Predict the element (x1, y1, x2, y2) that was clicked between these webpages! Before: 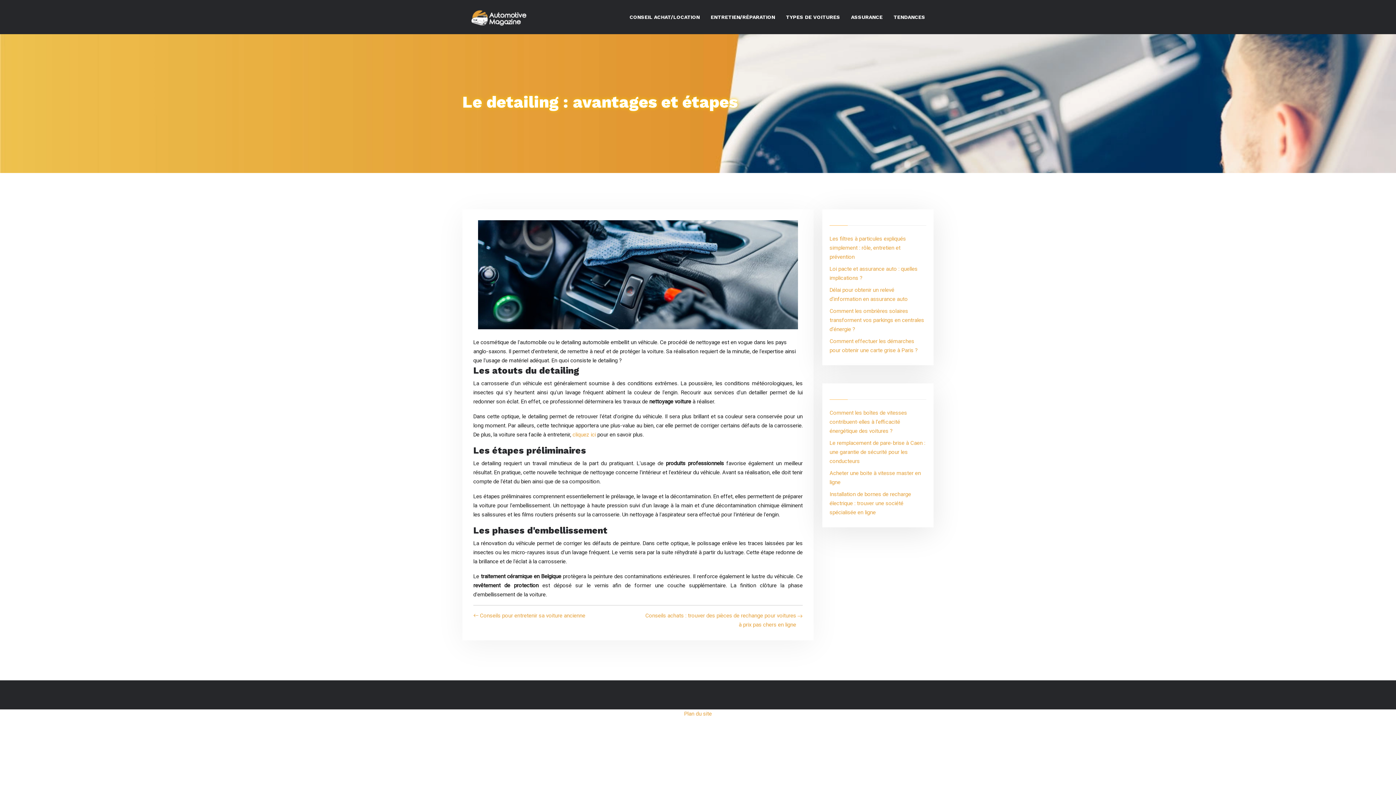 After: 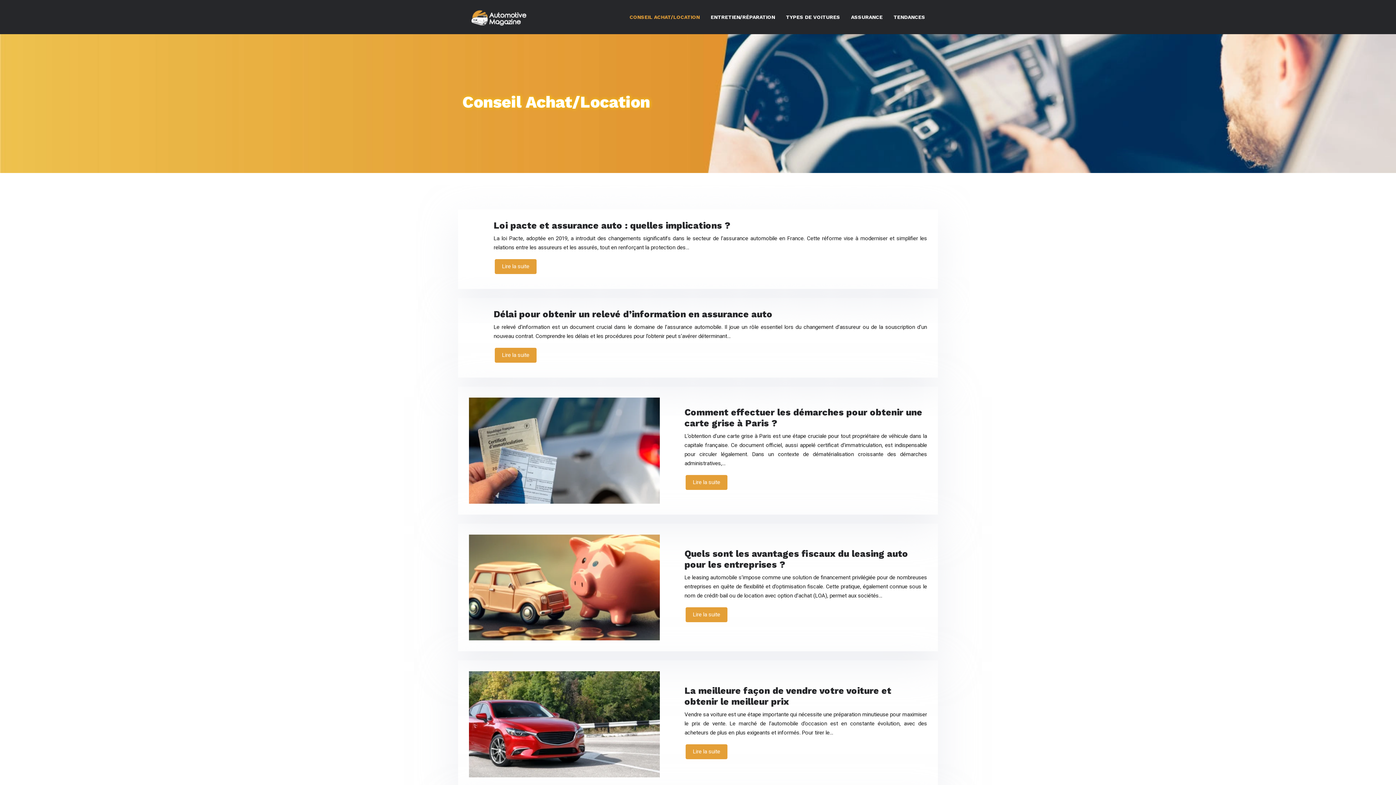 Action: bbox: (624, 0, 705, 34) label: CONSEIL ACHAT/LOCATION